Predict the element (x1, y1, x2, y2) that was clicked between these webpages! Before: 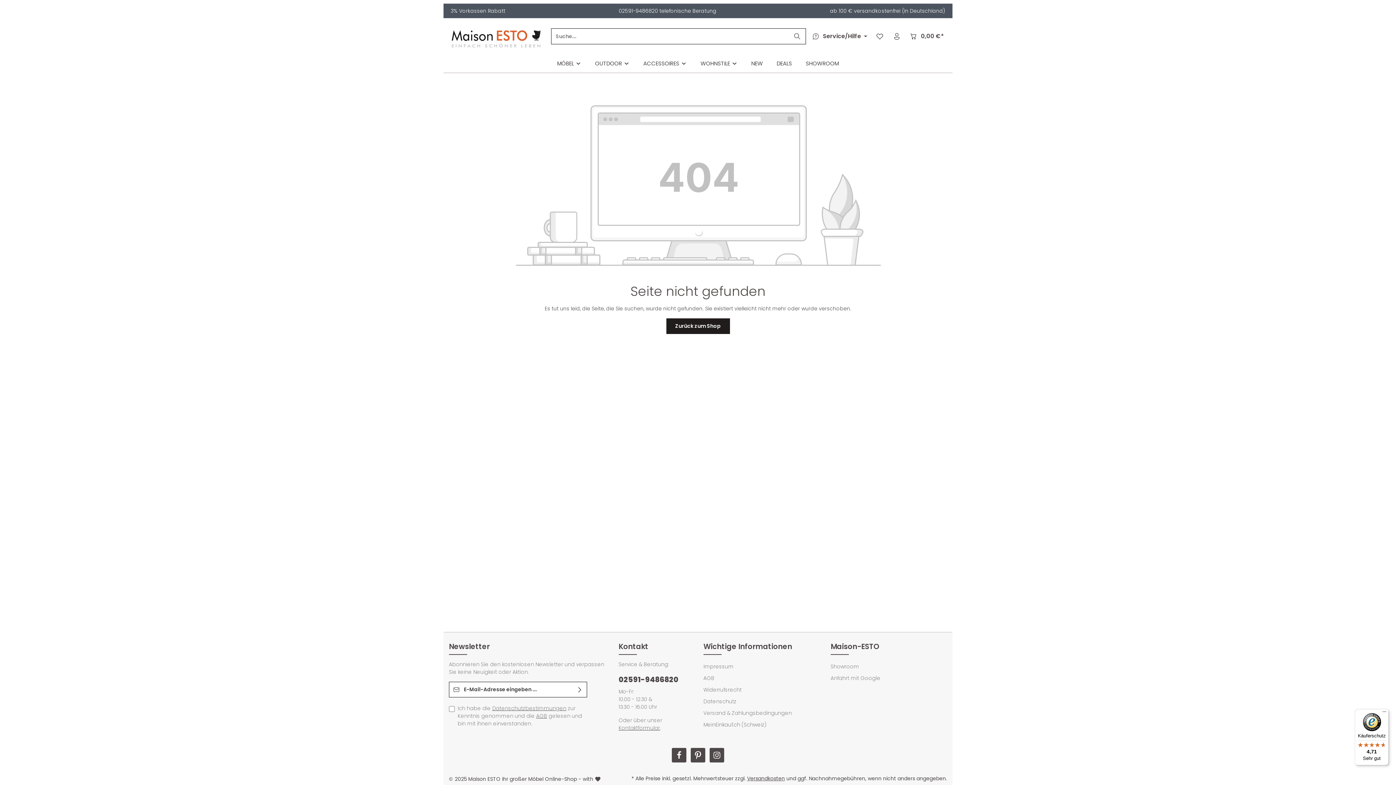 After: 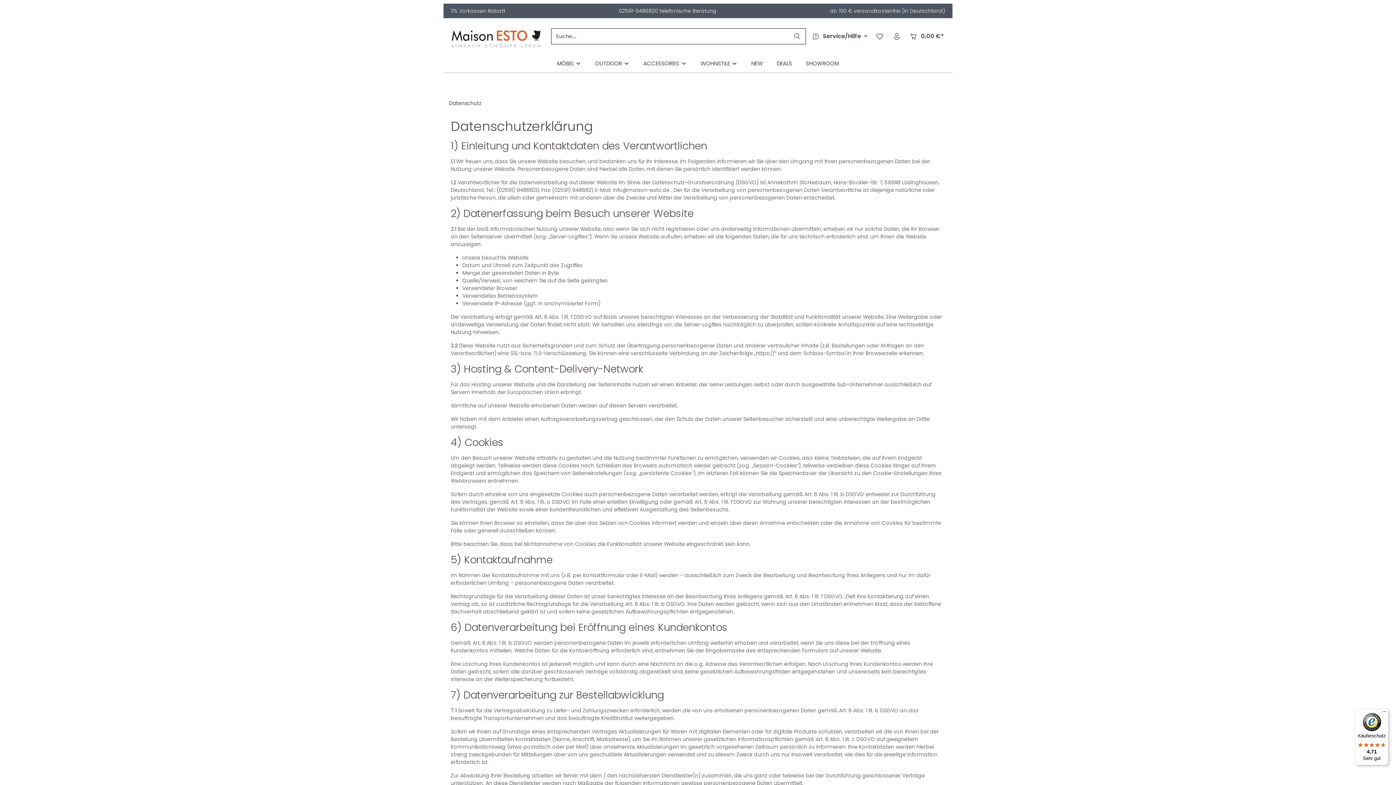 Action: label: Datenschutz bbox: (703, 698, 736, 705)